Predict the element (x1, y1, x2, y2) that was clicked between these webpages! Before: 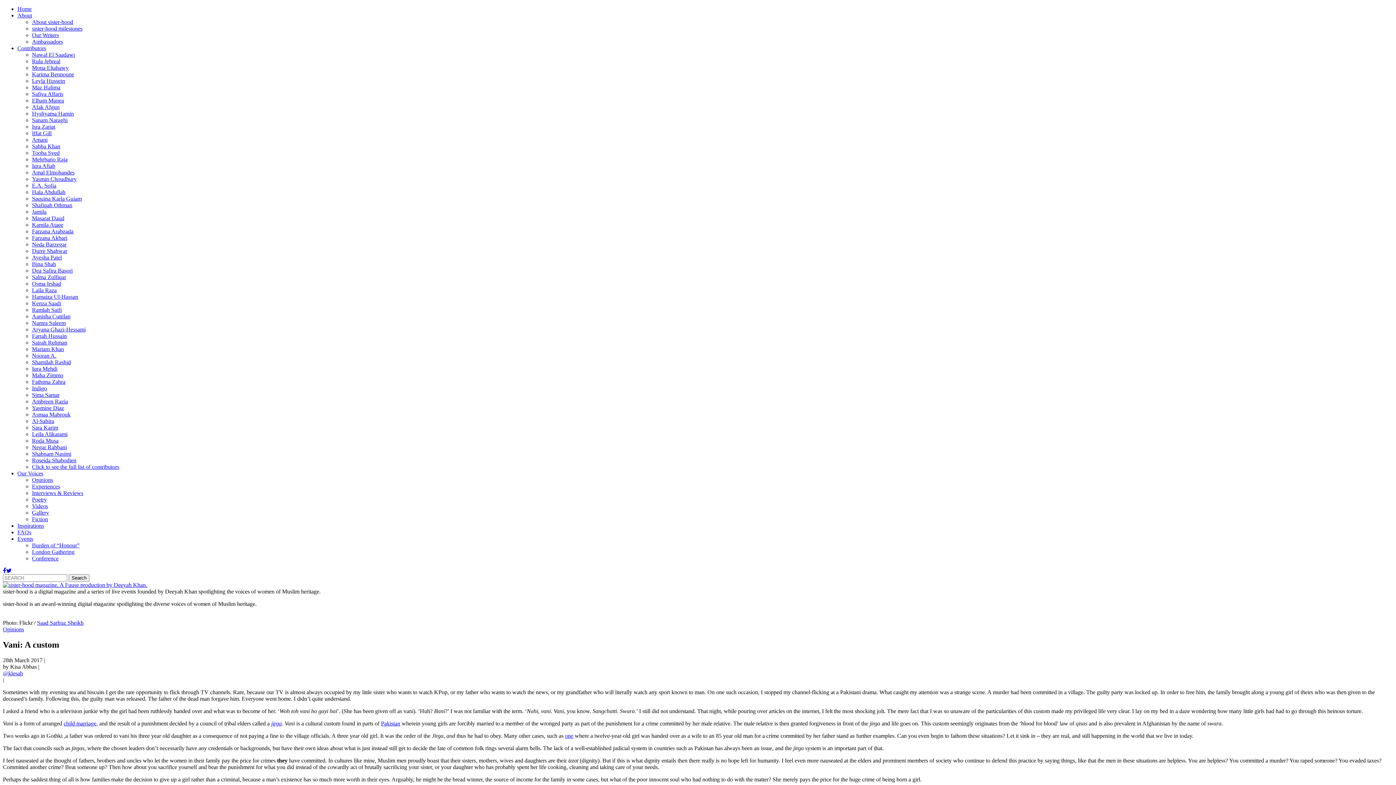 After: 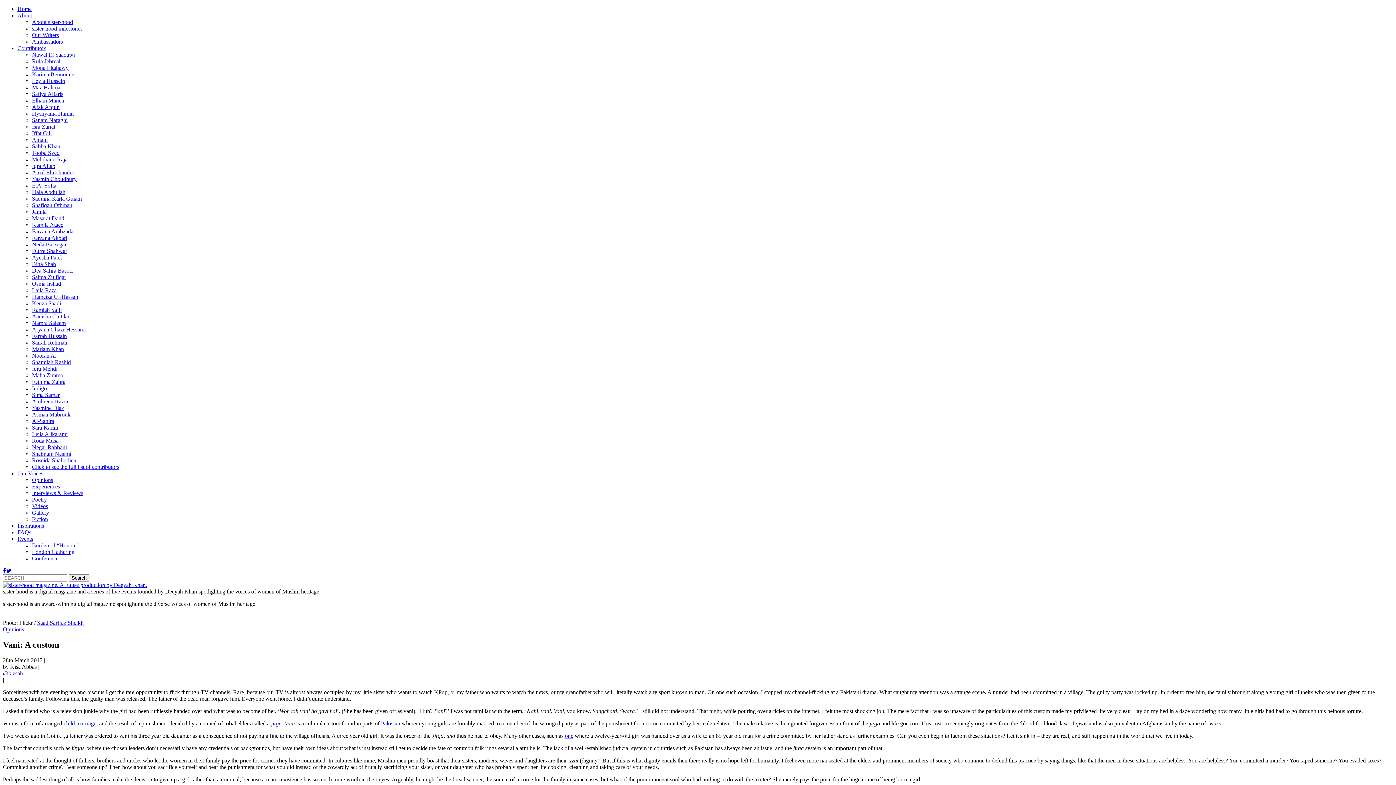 Action: bbox: (271, 720, 281, 726) label: jirga